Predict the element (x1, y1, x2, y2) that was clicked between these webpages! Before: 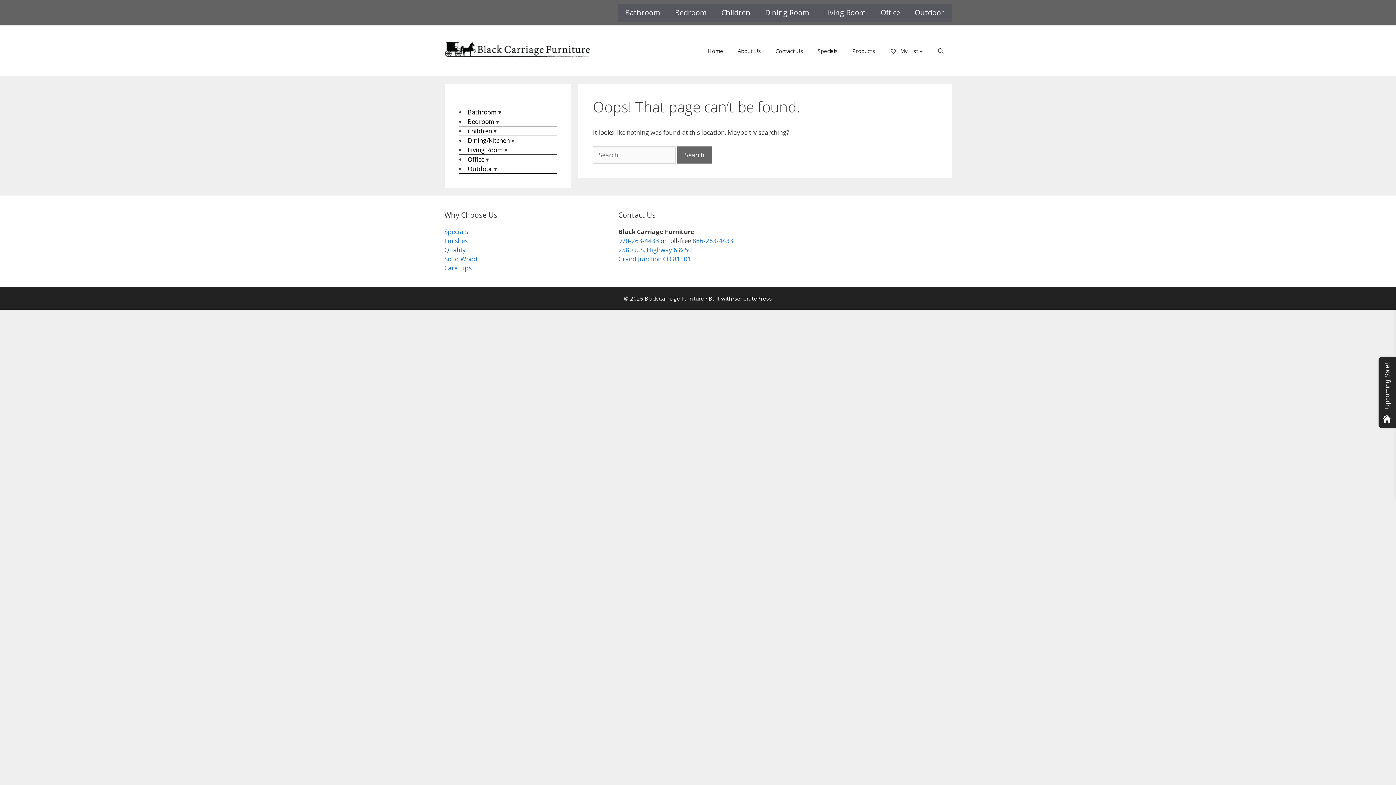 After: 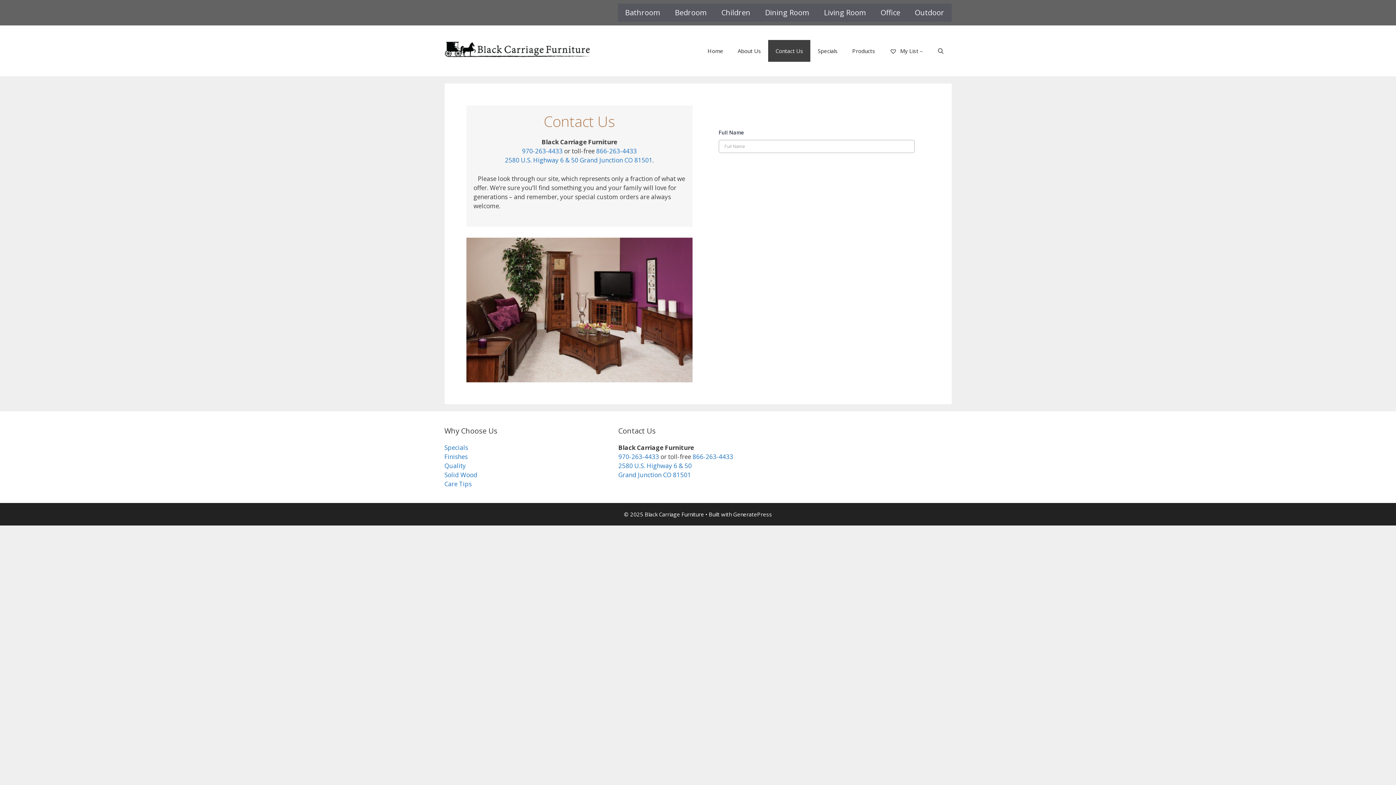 Action: bbox: (768, 40, 810, 61) label: Contact Us